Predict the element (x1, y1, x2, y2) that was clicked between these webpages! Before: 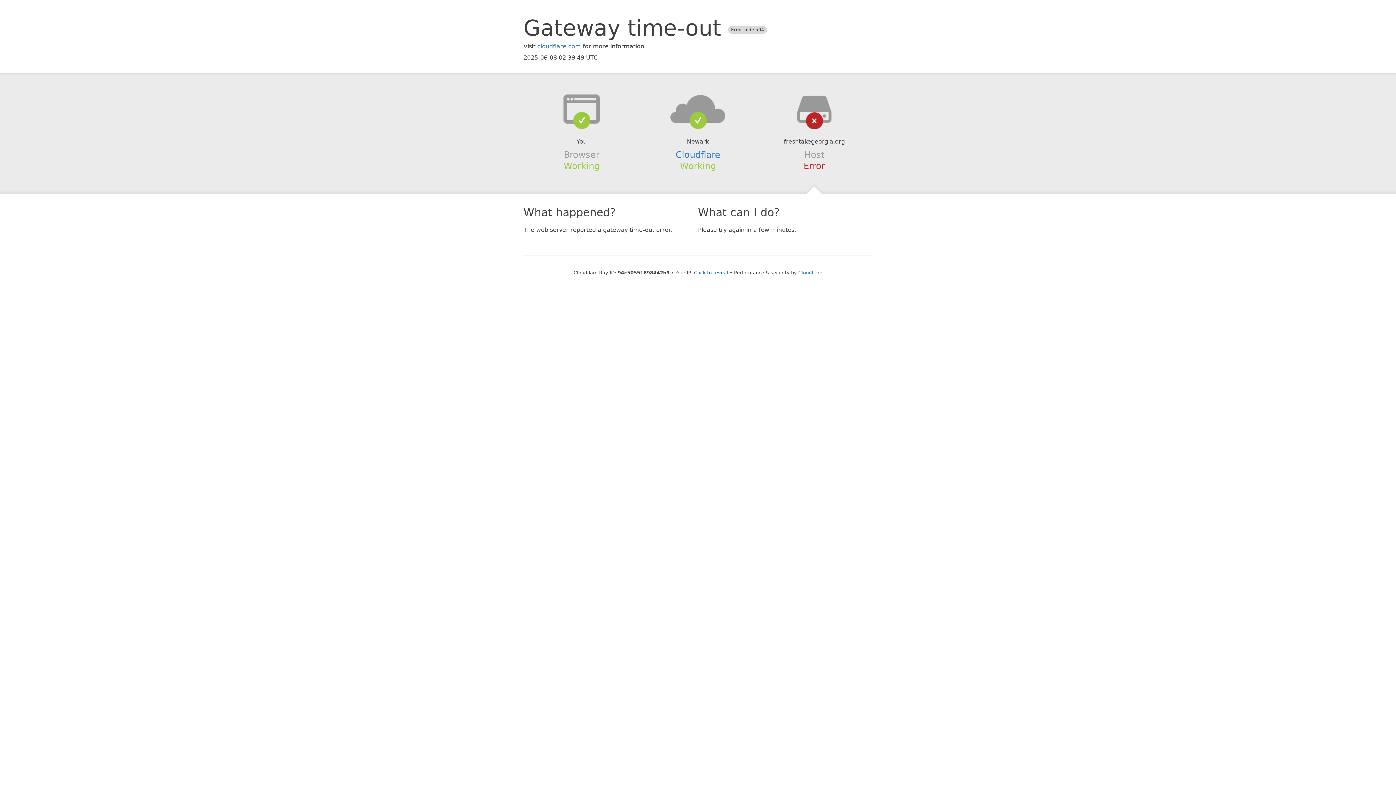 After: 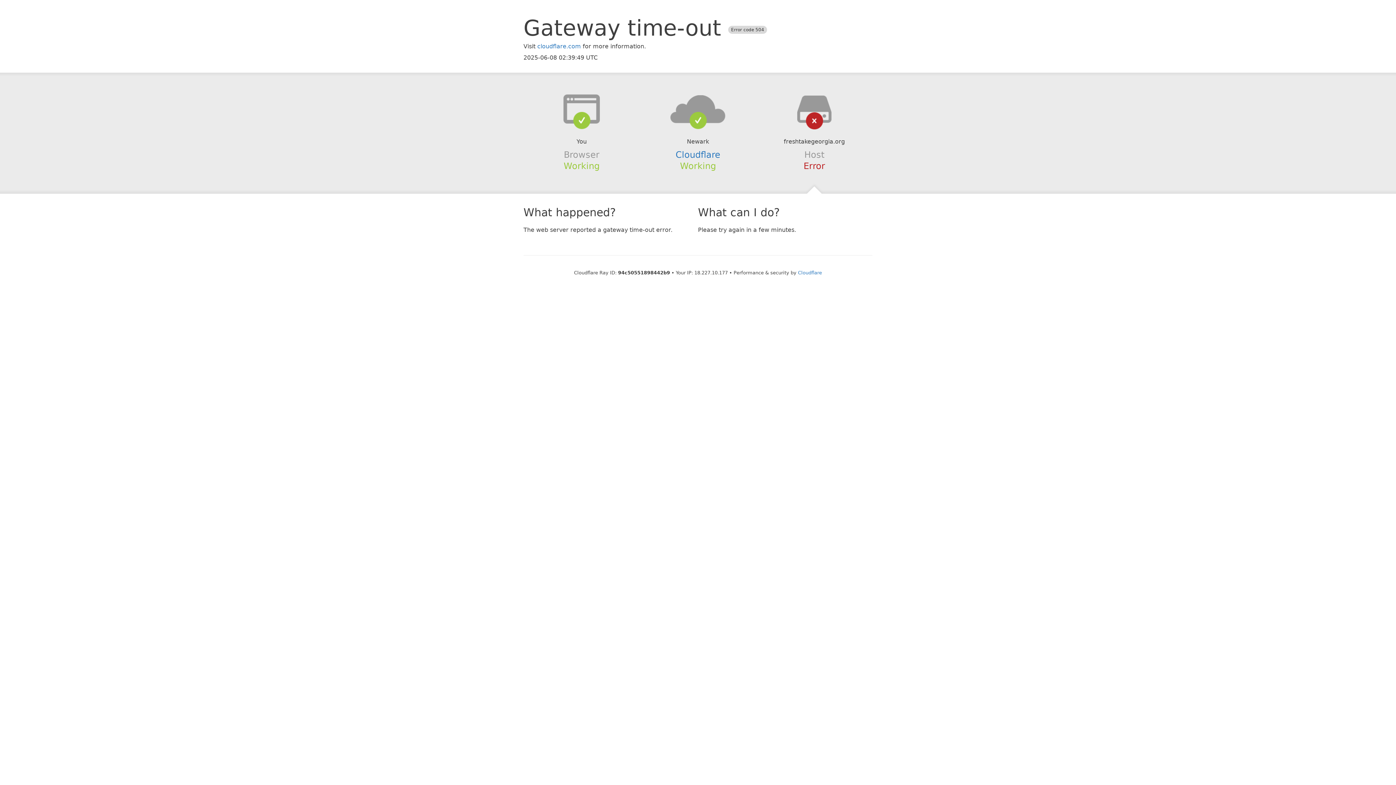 Action: bbox: (694, 270, 728, 275) label: Click to reveal